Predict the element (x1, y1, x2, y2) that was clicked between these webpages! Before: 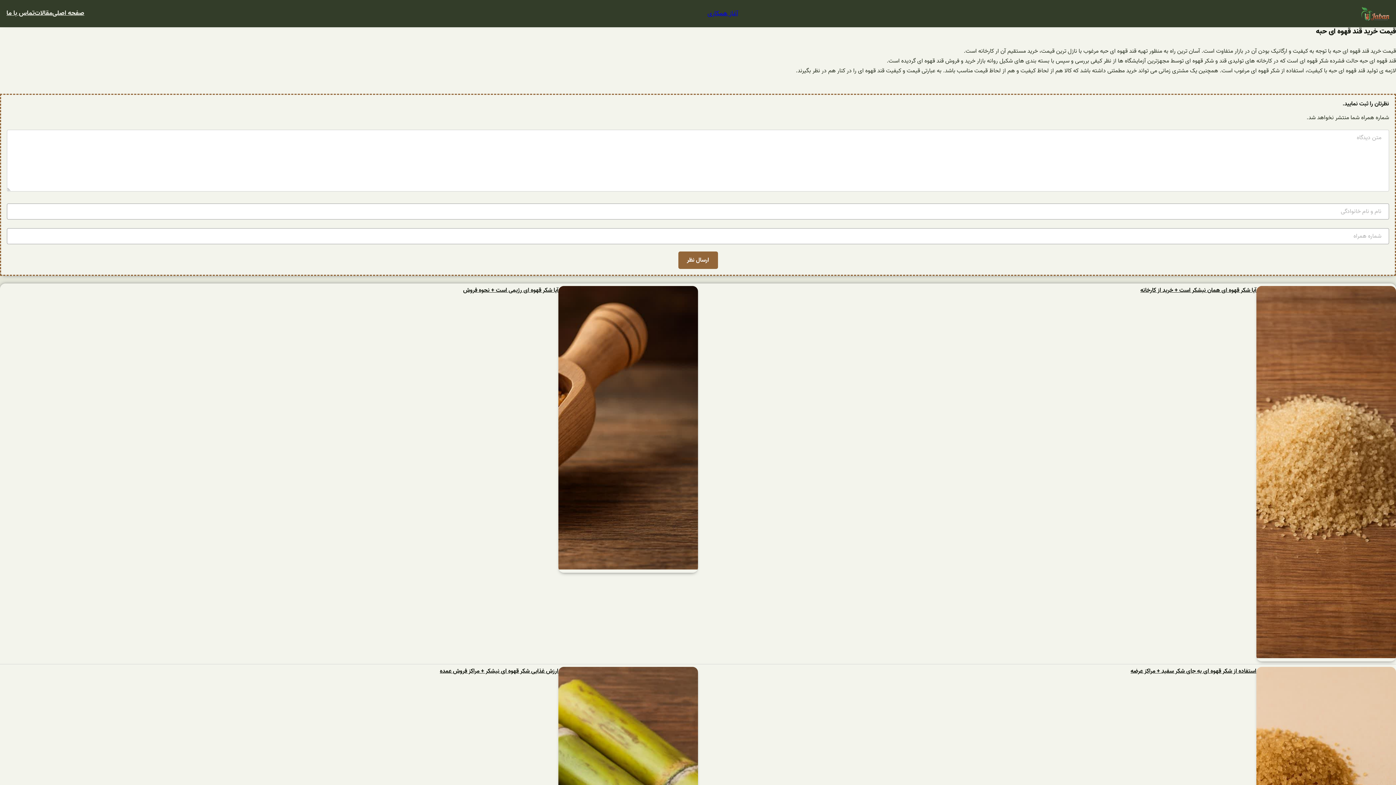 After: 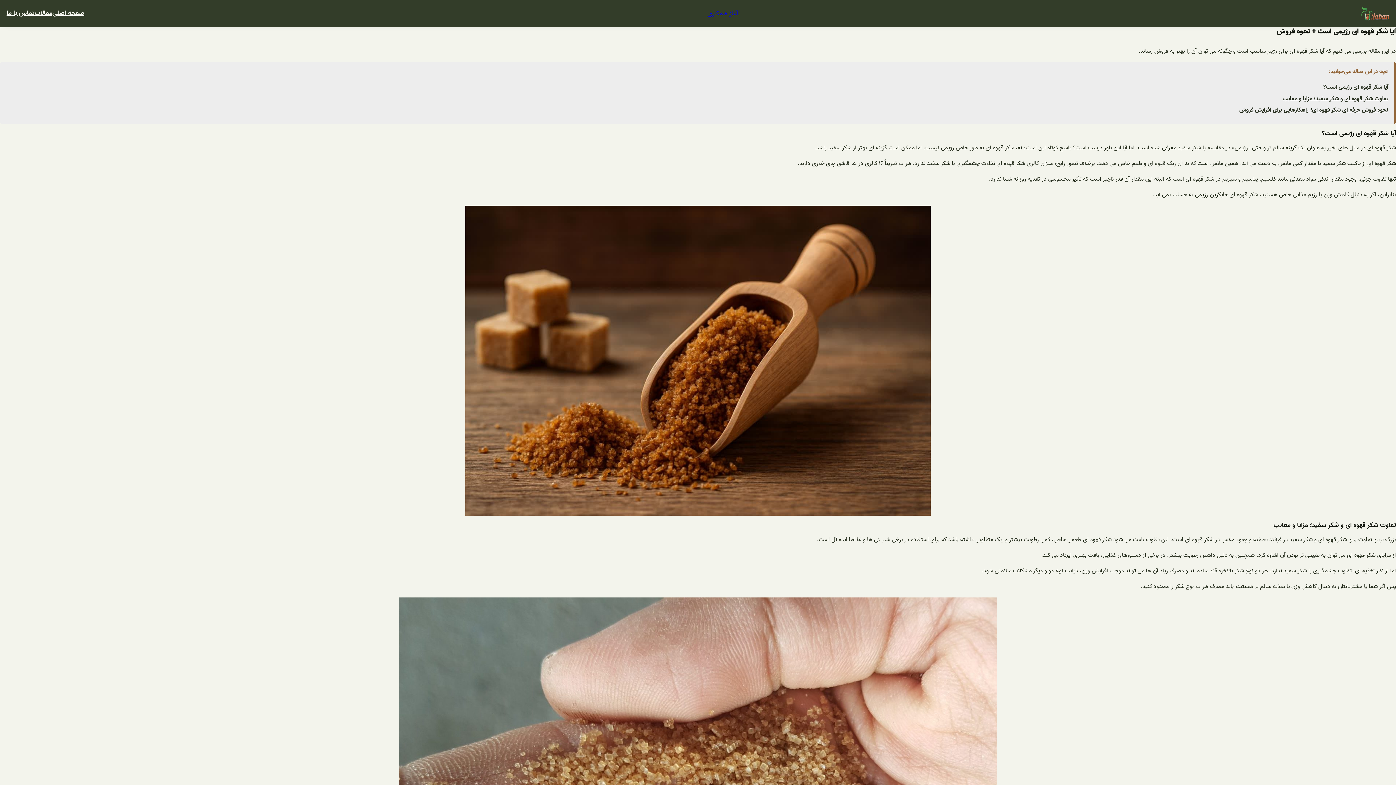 Action: bbox: (558, 286, 698, 573)